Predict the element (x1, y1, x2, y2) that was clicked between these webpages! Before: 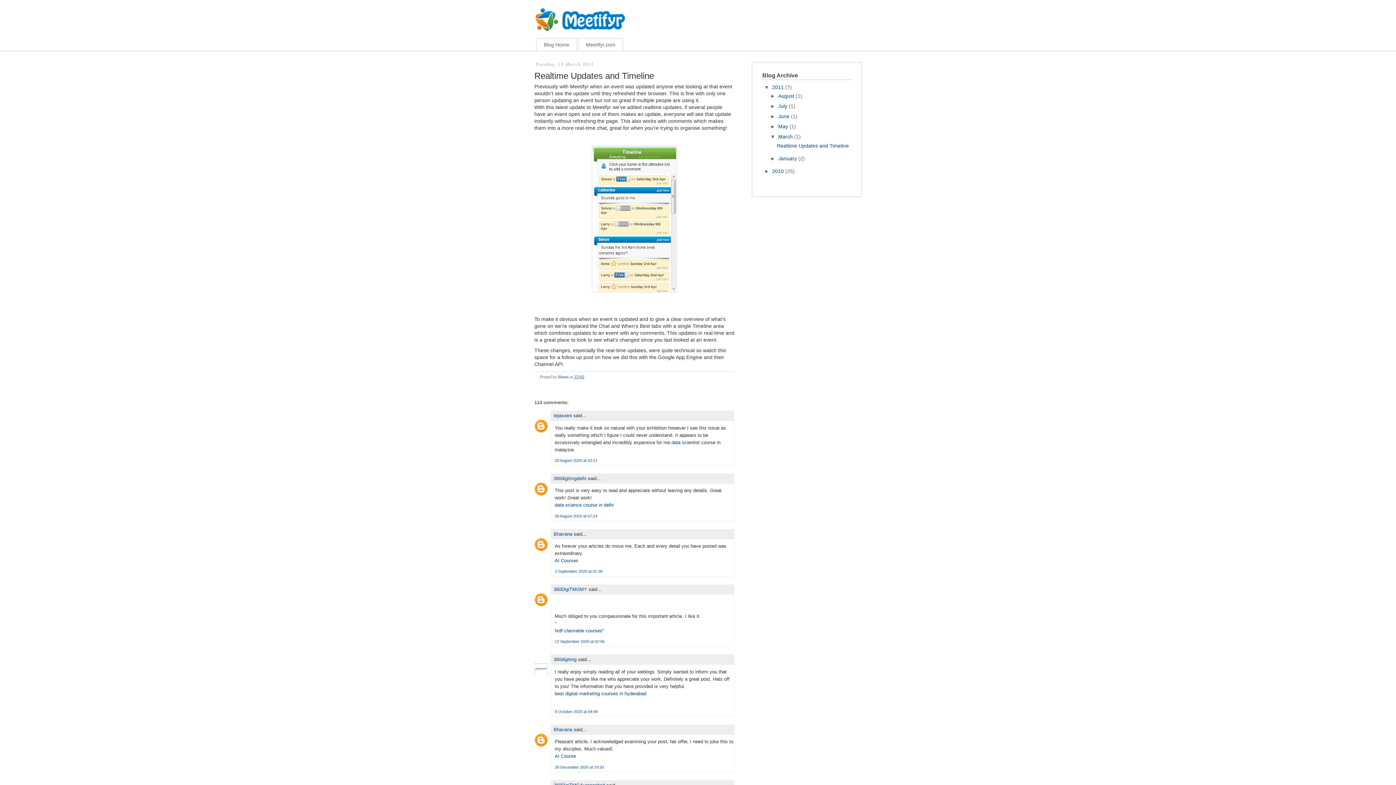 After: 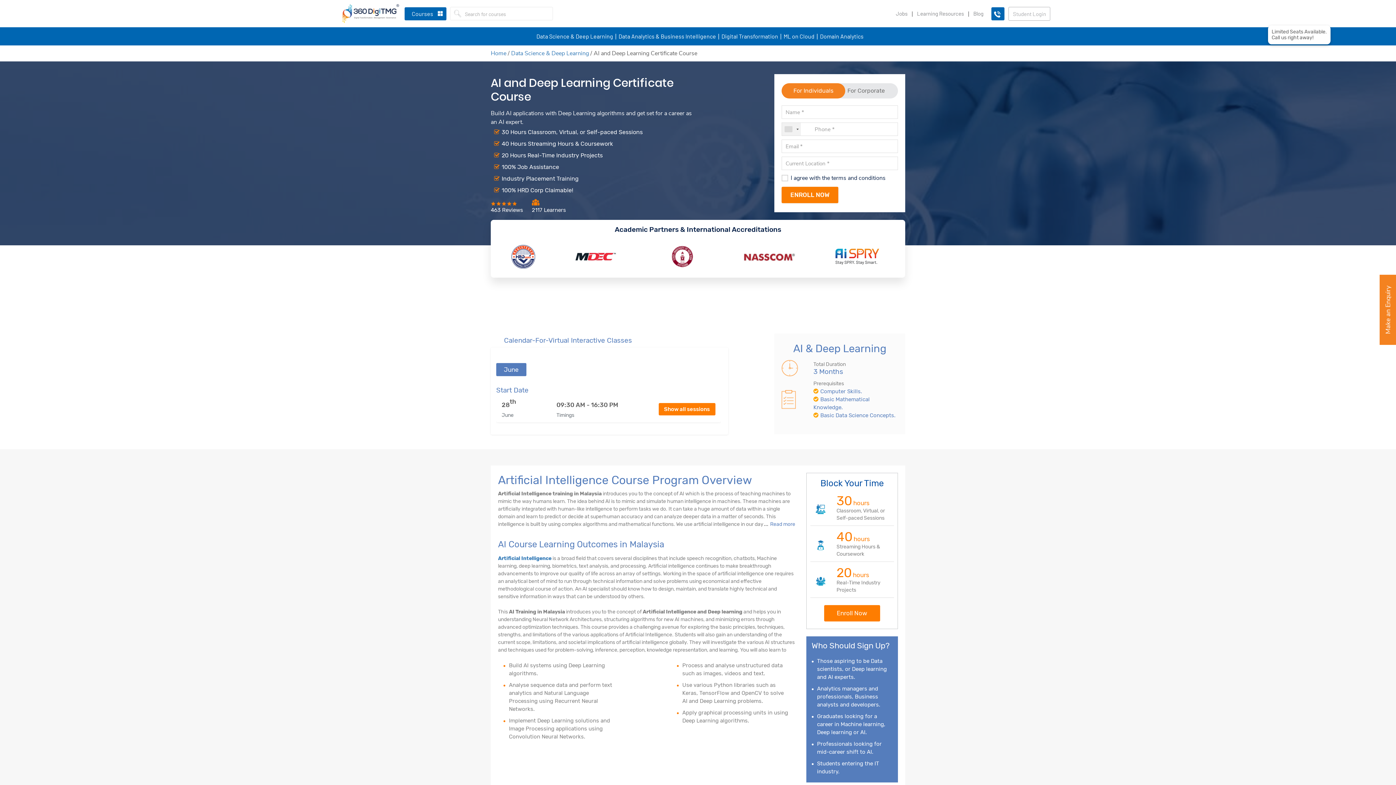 Action: label: AI Course bbox: (554, 753, 576, 759)